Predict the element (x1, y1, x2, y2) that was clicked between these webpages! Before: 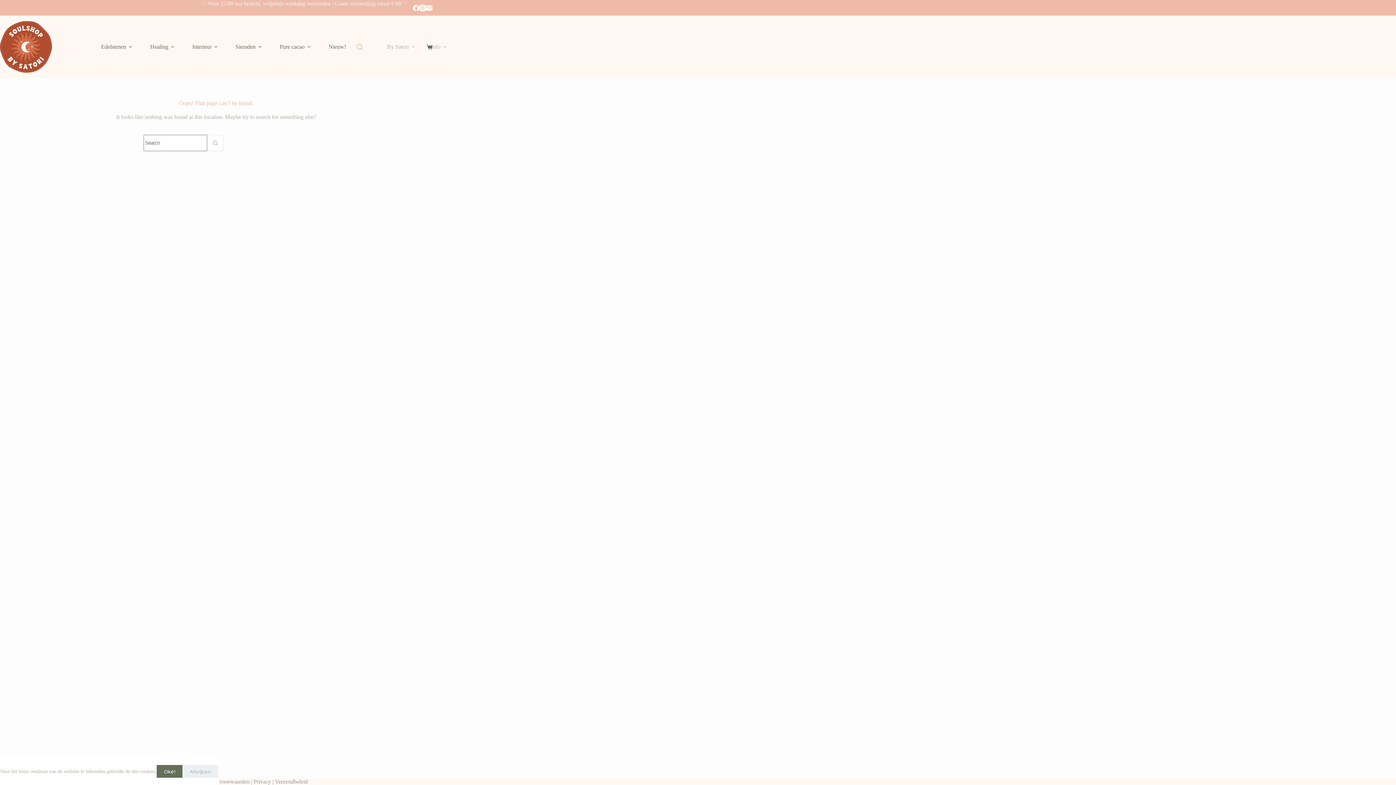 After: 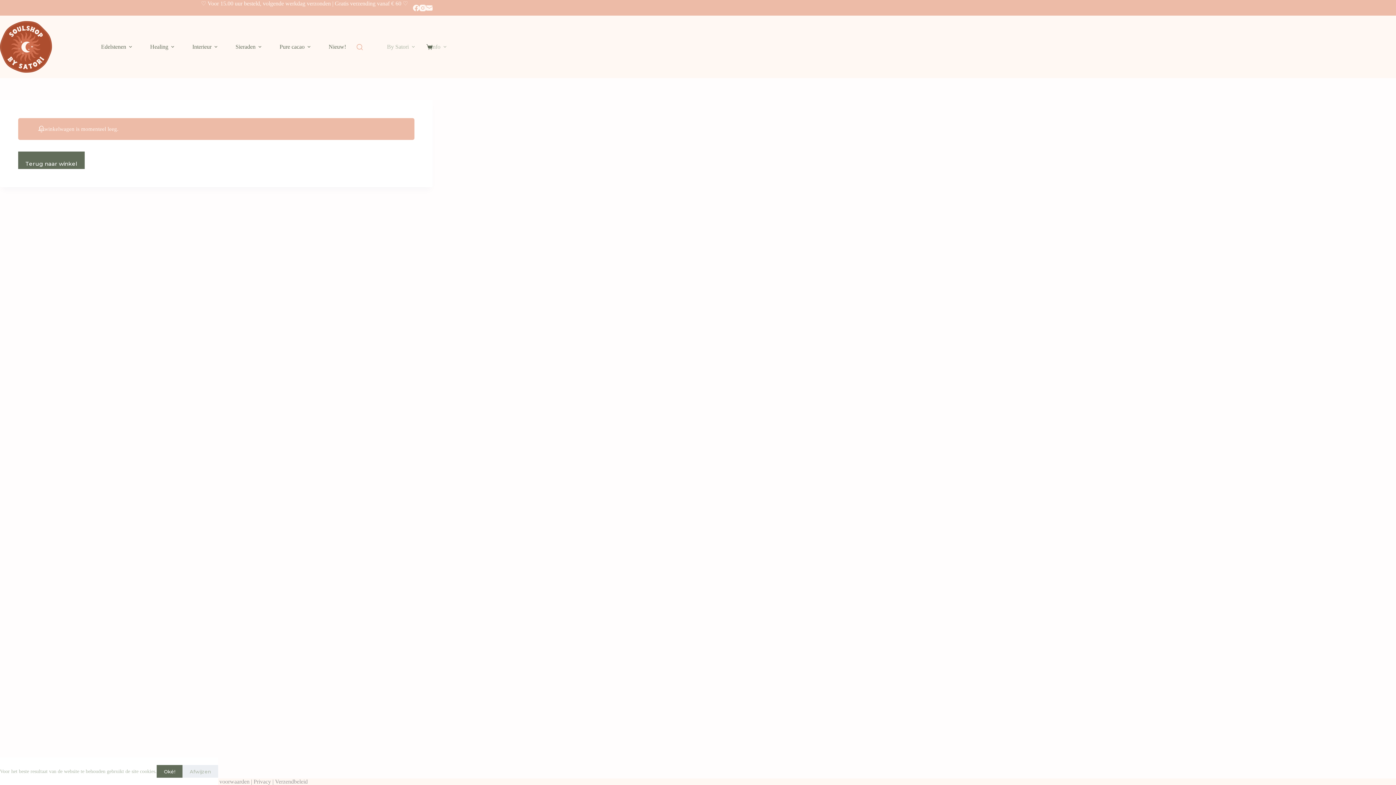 Action: bbox: (426, 43, 432, 50) label: Shopping cart